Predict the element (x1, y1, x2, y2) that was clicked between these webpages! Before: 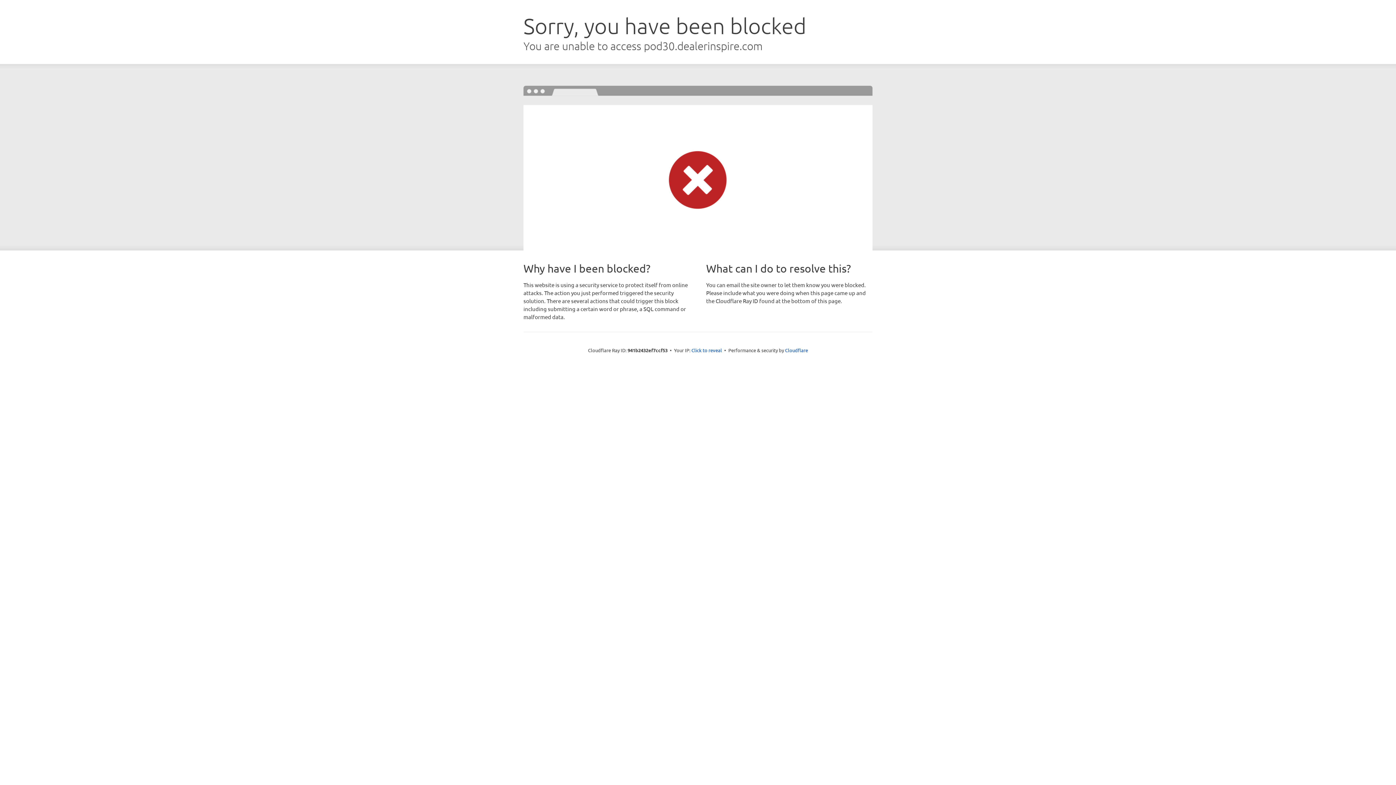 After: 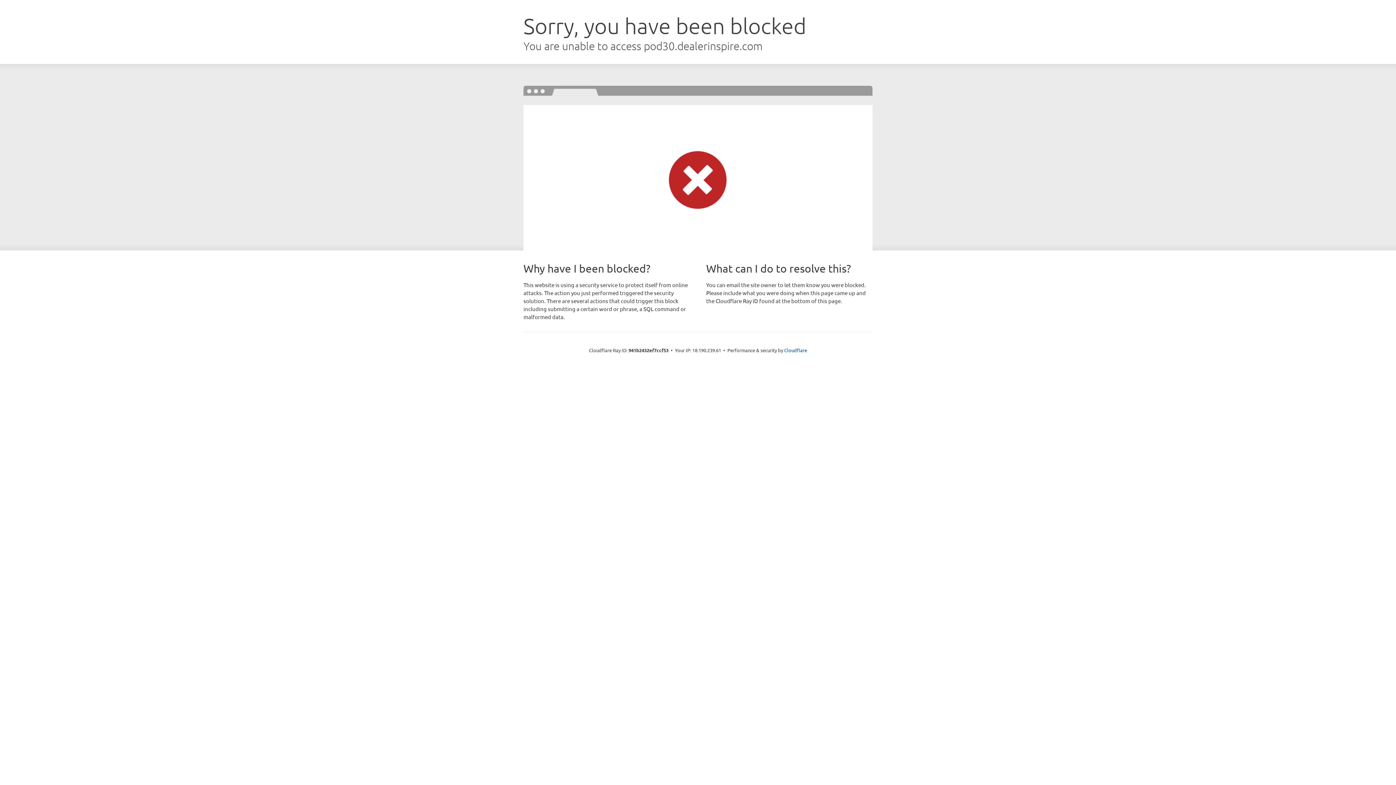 Action: bbox: (691, 346, 722, 353) label: Click to reveal